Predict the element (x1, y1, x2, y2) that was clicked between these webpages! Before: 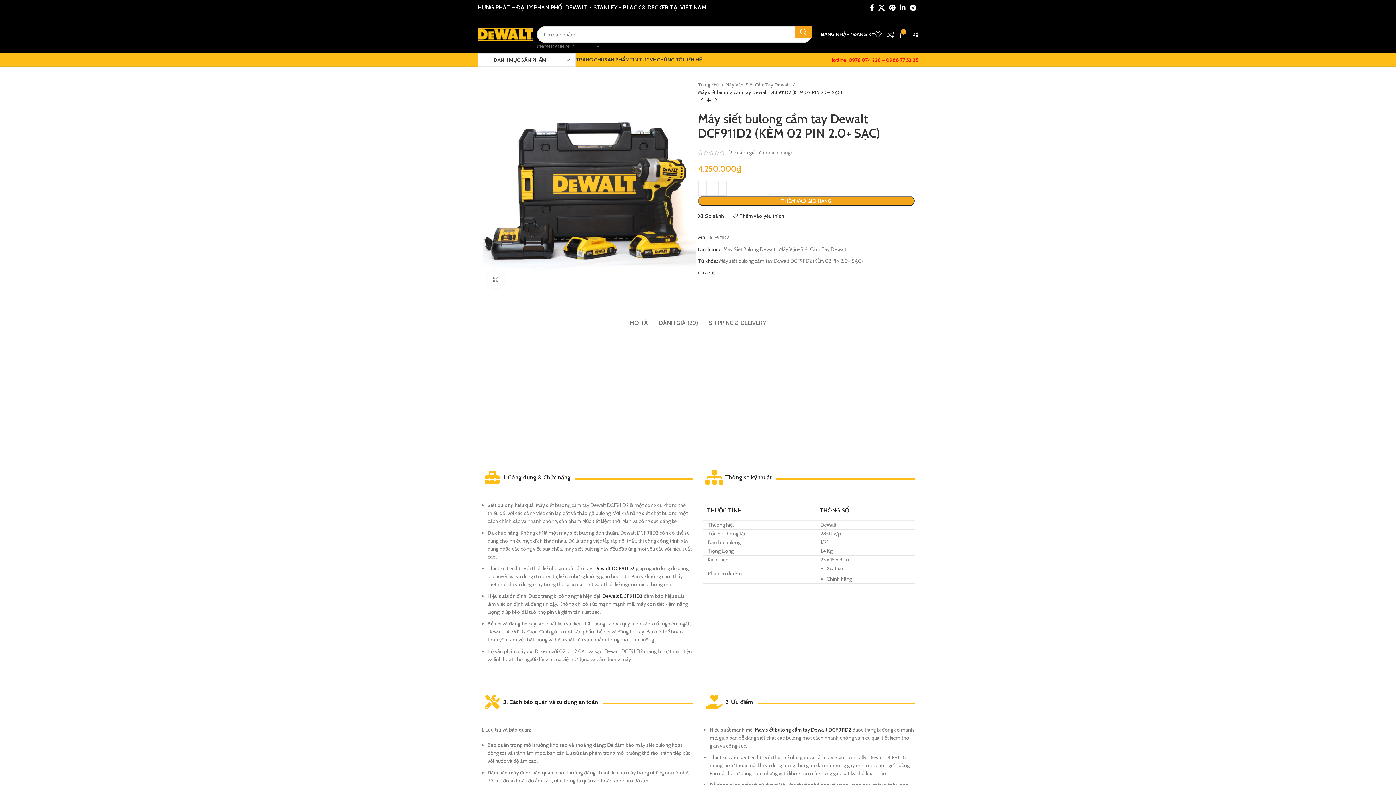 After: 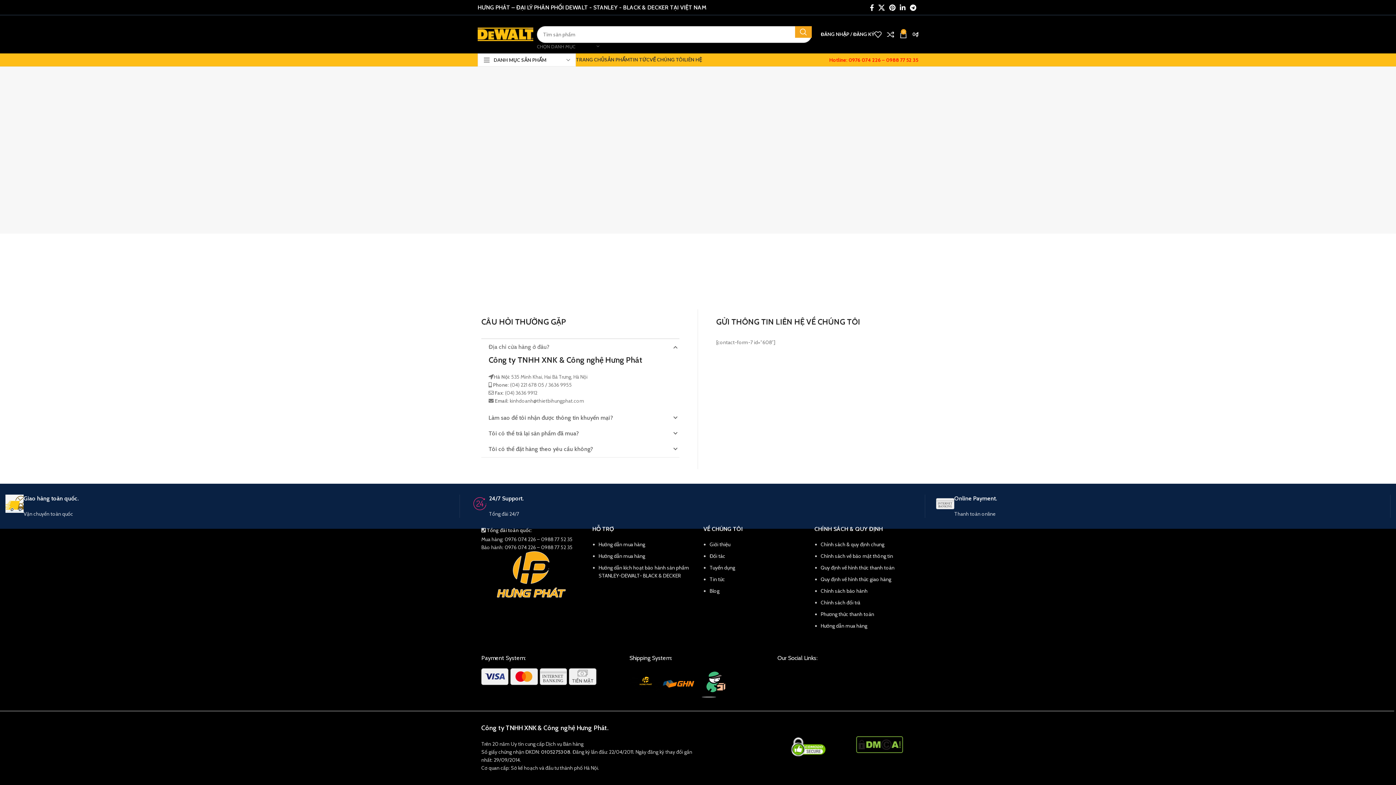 Action: bbox: (684, 52, 702, 67) label: LIÊN HỆ